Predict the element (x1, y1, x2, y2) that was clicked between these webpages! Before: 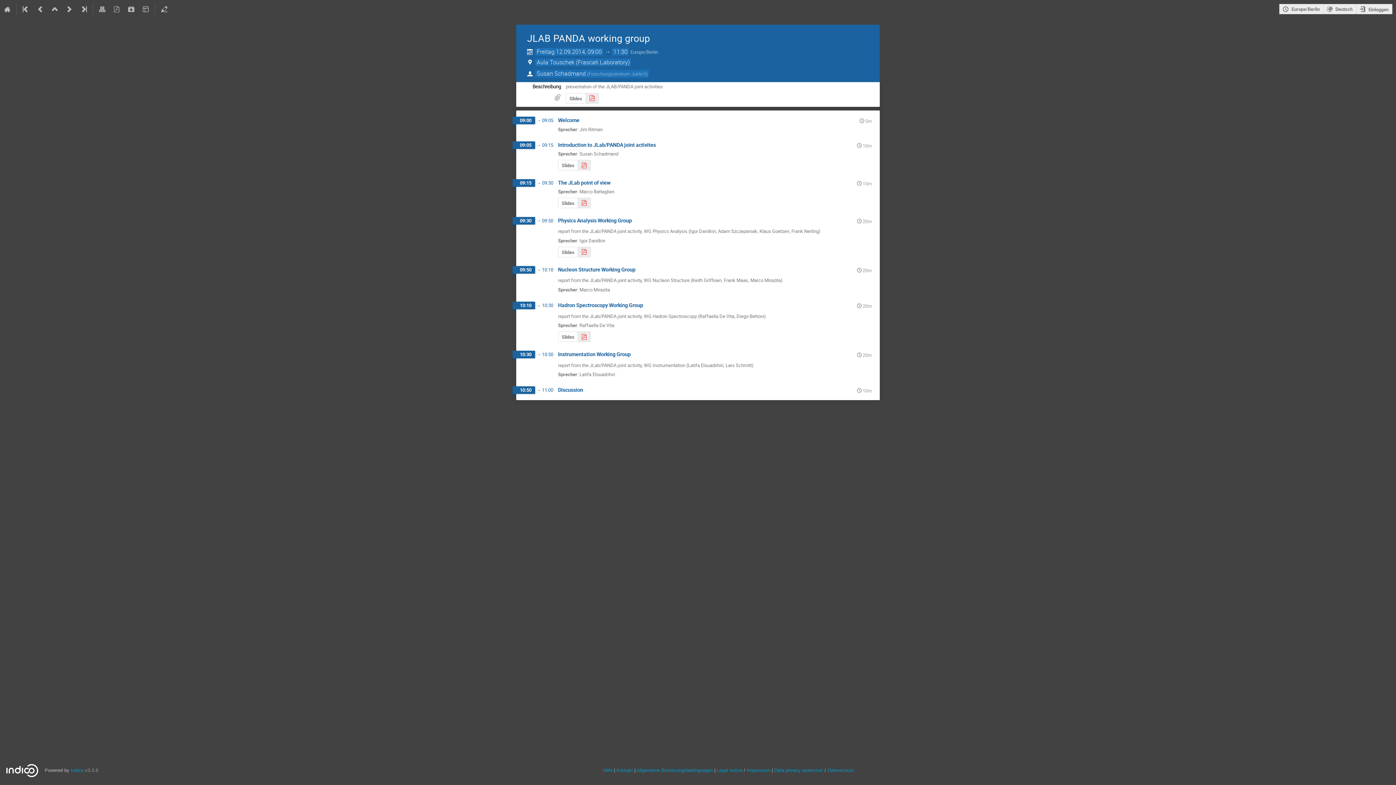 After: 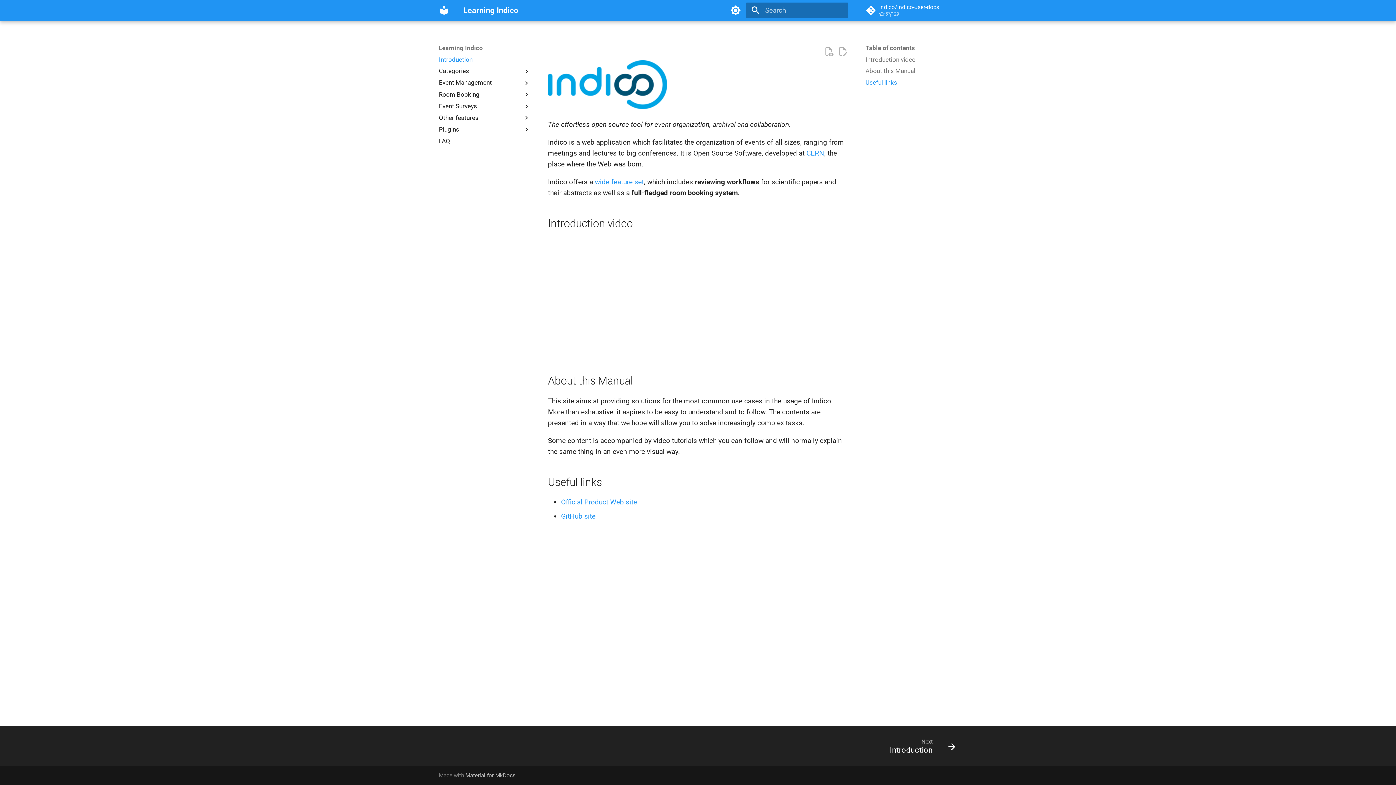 Action: bbox: (603, 767, 612, 773) label: Hilfe